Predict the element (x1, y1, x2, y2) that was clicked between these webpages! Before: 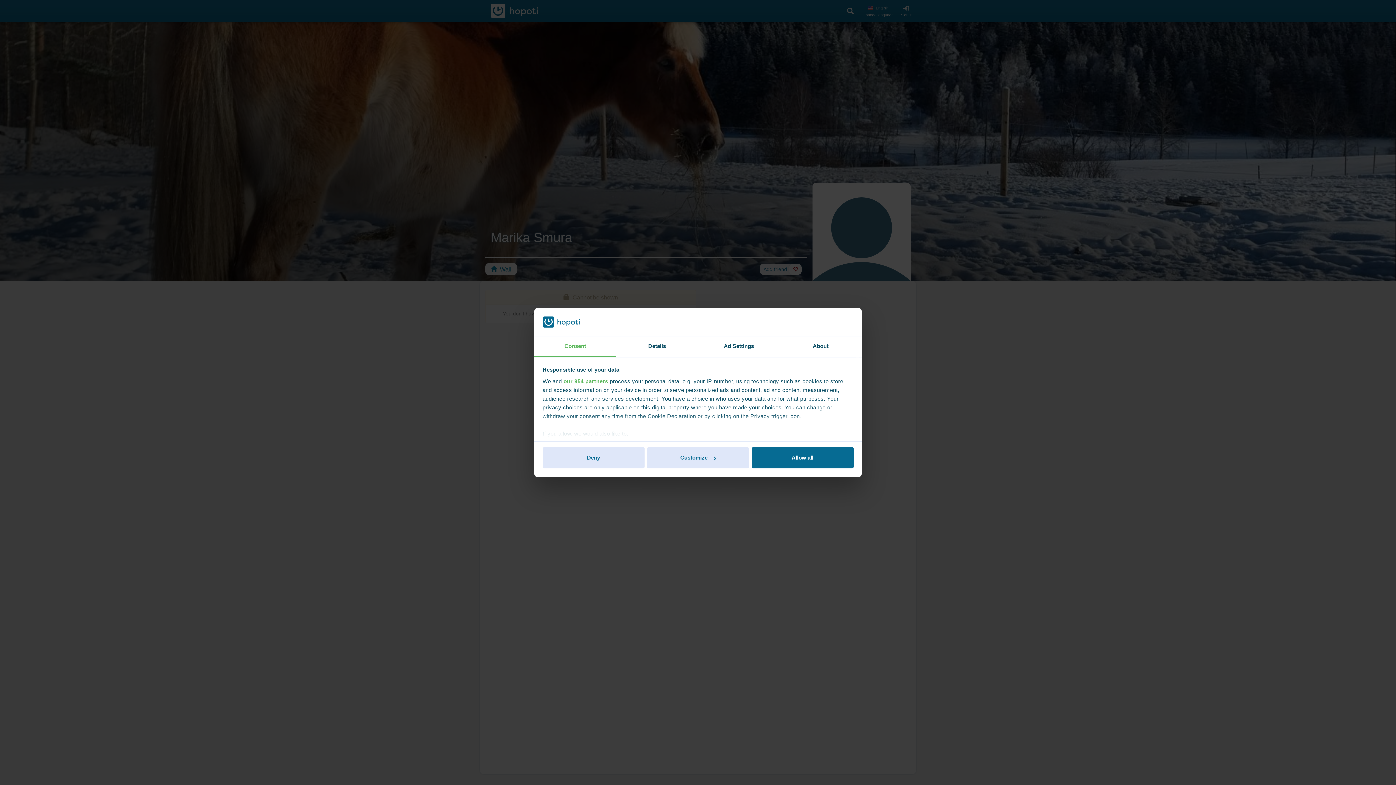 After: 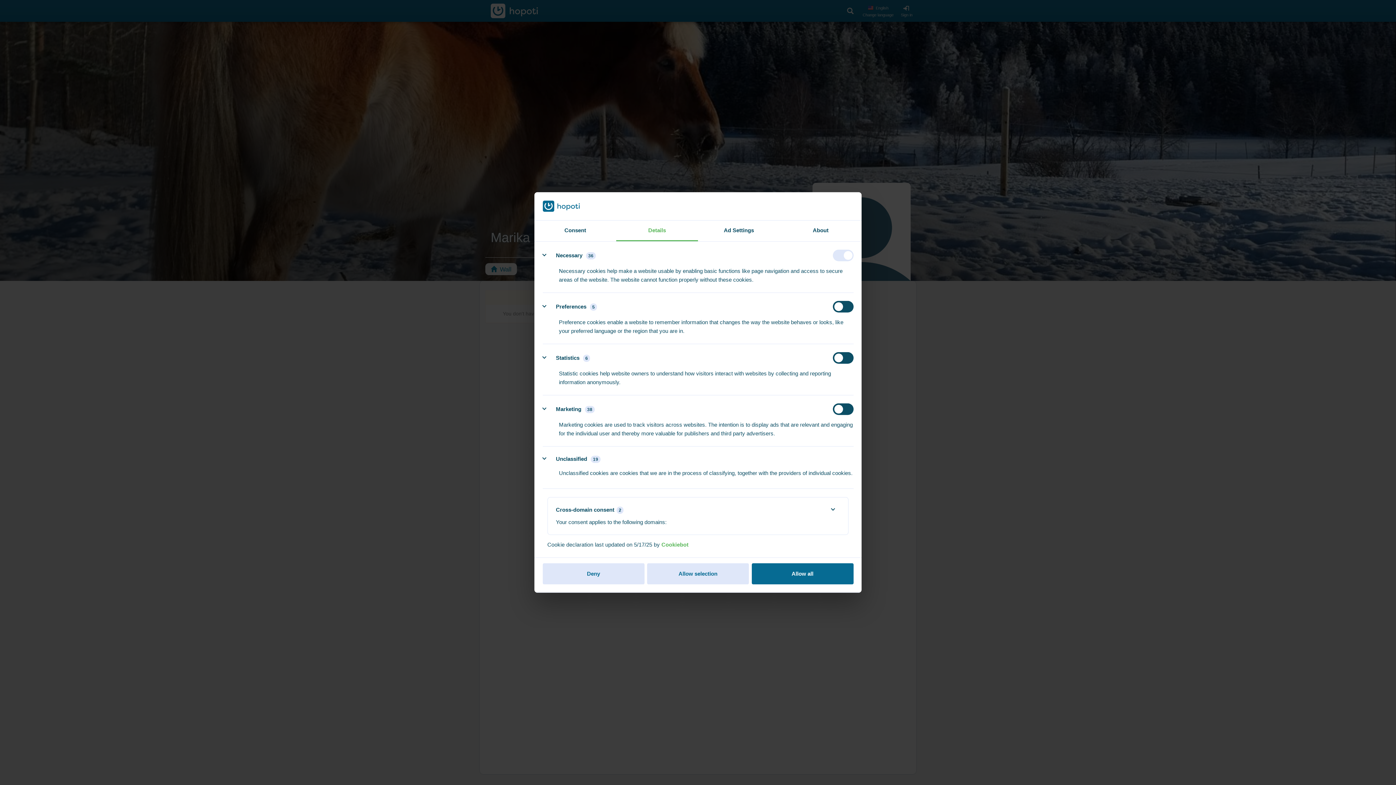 Action: label: Customize bbox: (647, 447, 749, 468)